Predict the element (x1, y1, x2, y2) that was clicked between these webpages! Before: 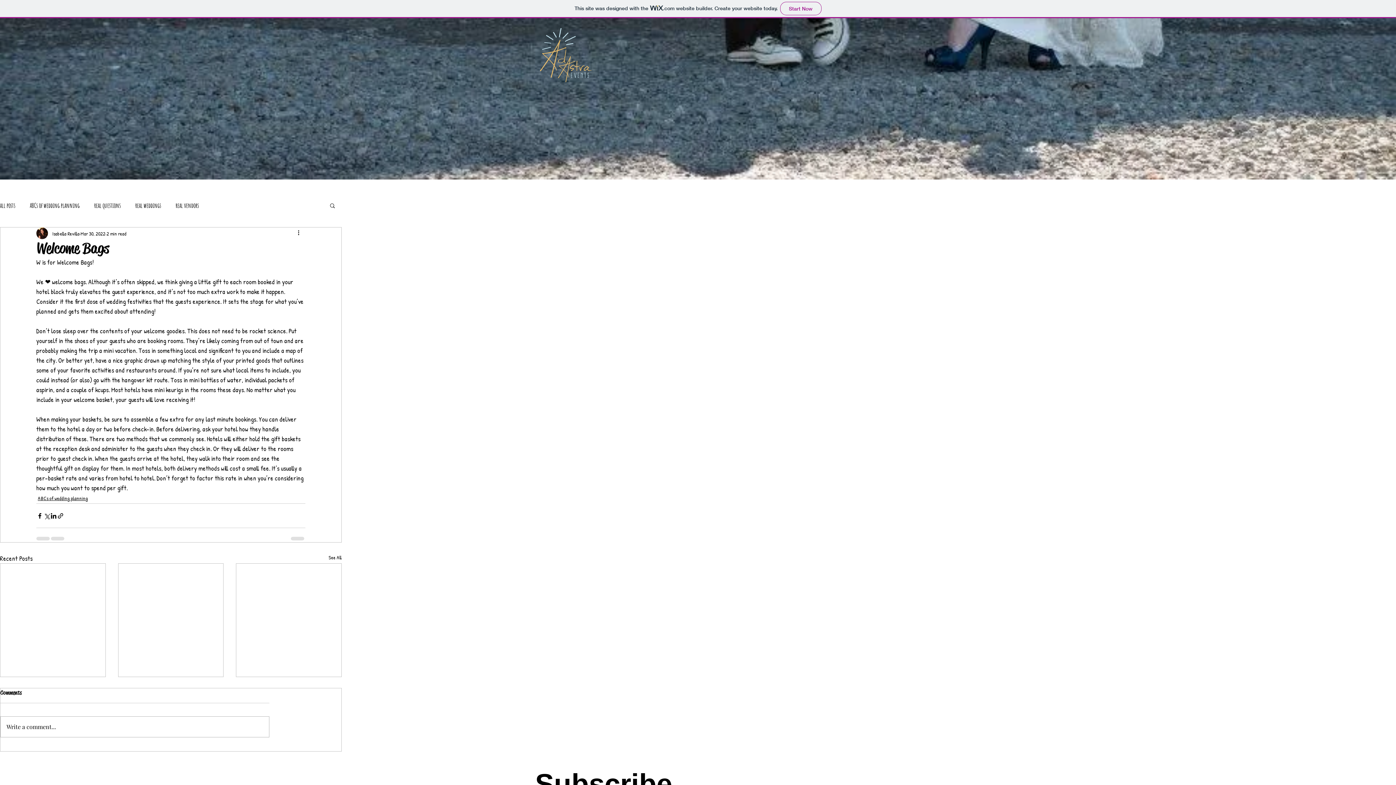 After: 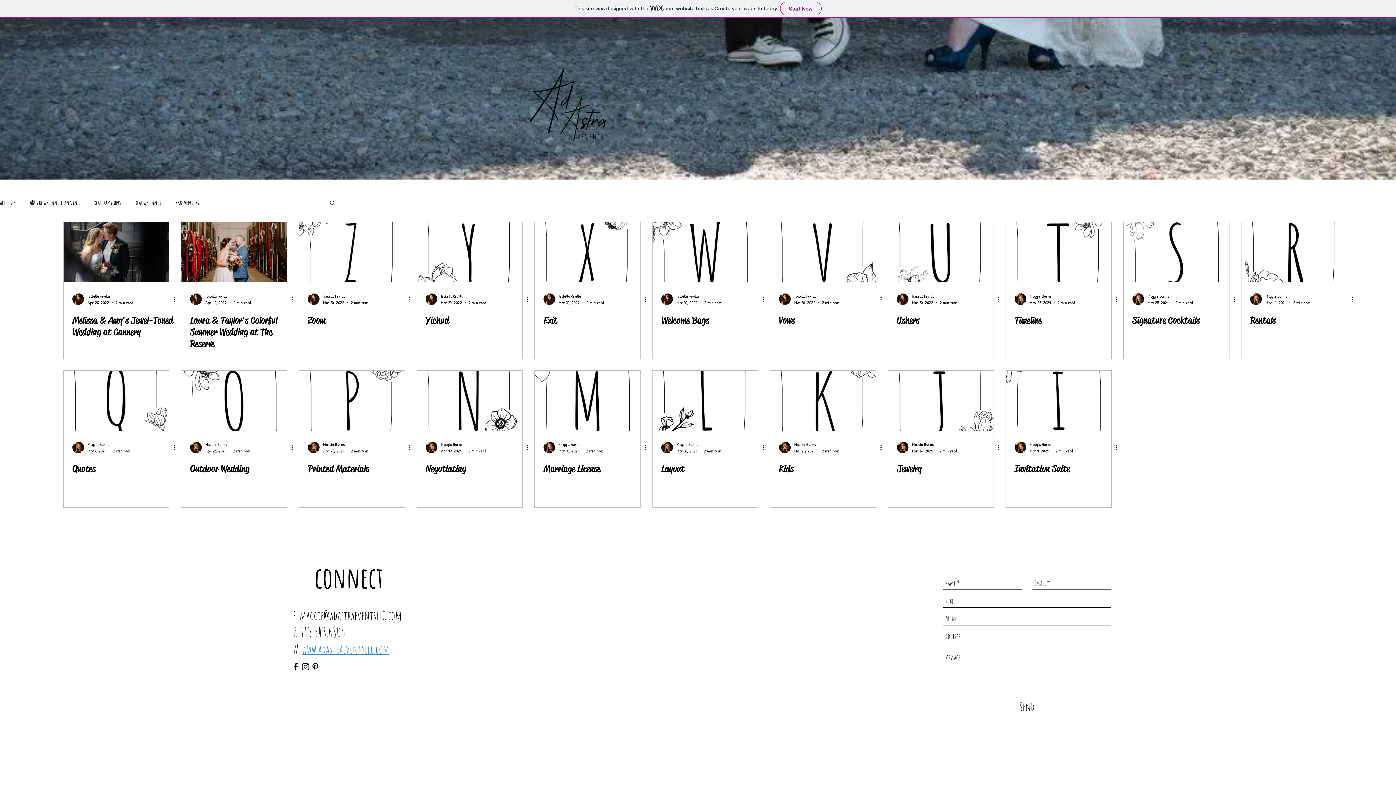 Action: label: See All bbox: (328, 553, 341, 563)